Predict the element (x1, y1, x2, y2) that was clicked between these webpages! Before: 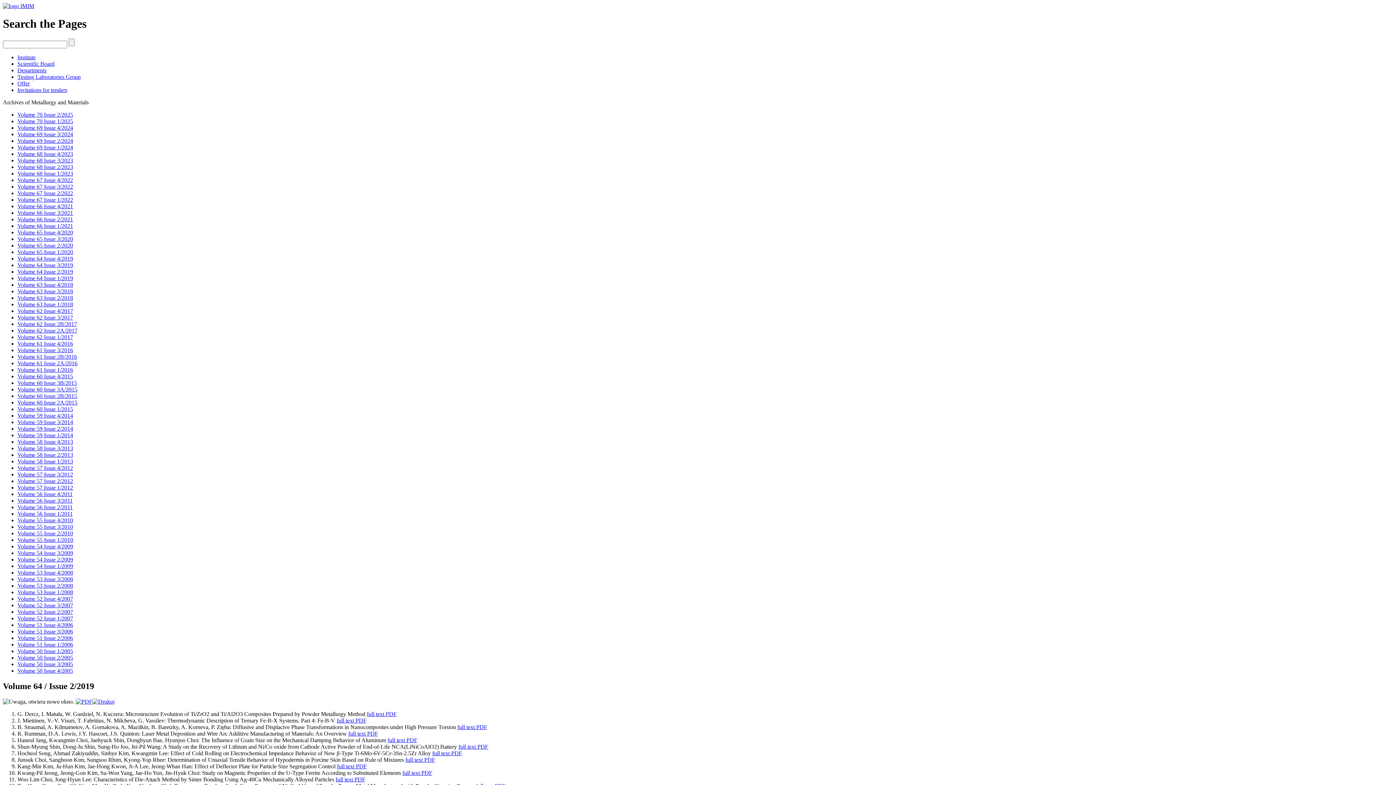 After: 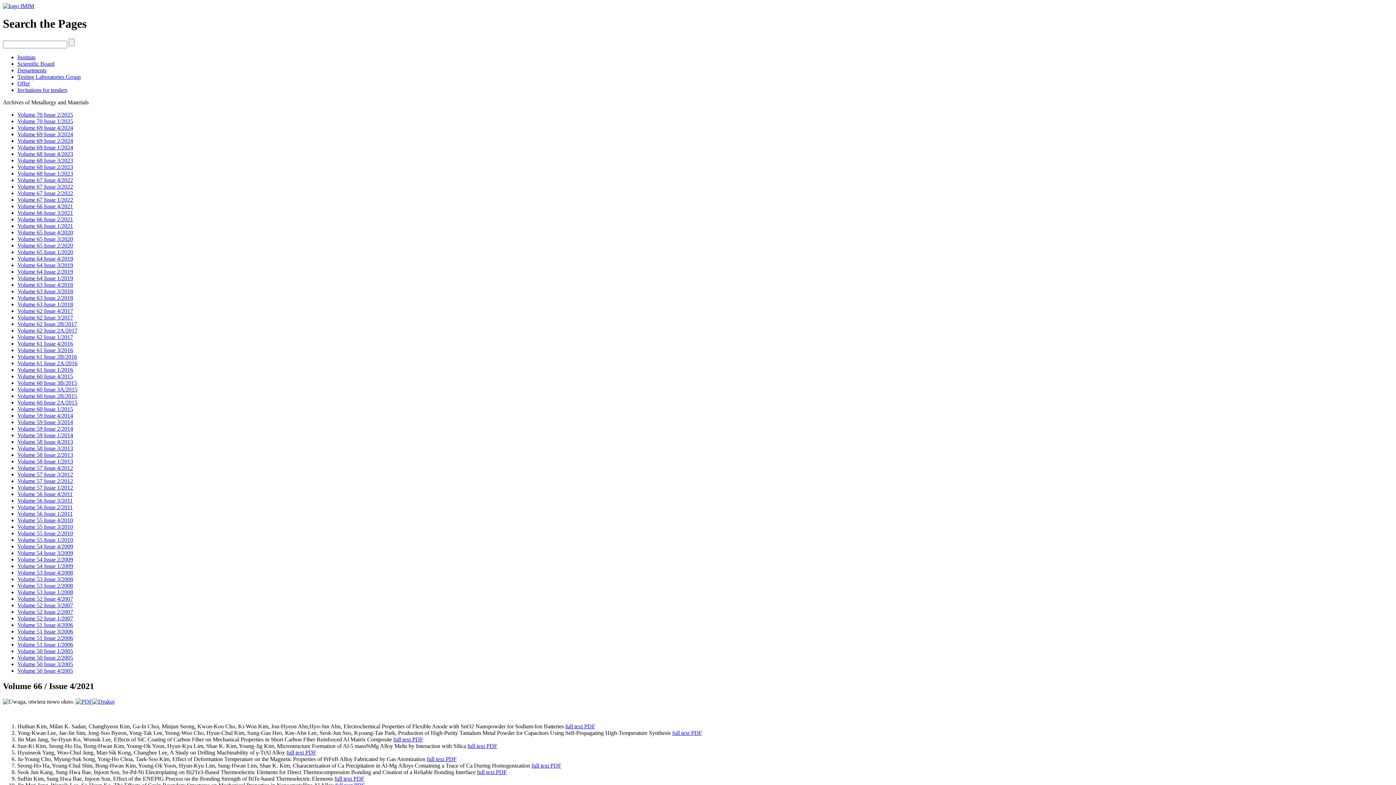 Action: label: Volume 66 Issue 4/2021 bbox: (17, 203, 73, 209)